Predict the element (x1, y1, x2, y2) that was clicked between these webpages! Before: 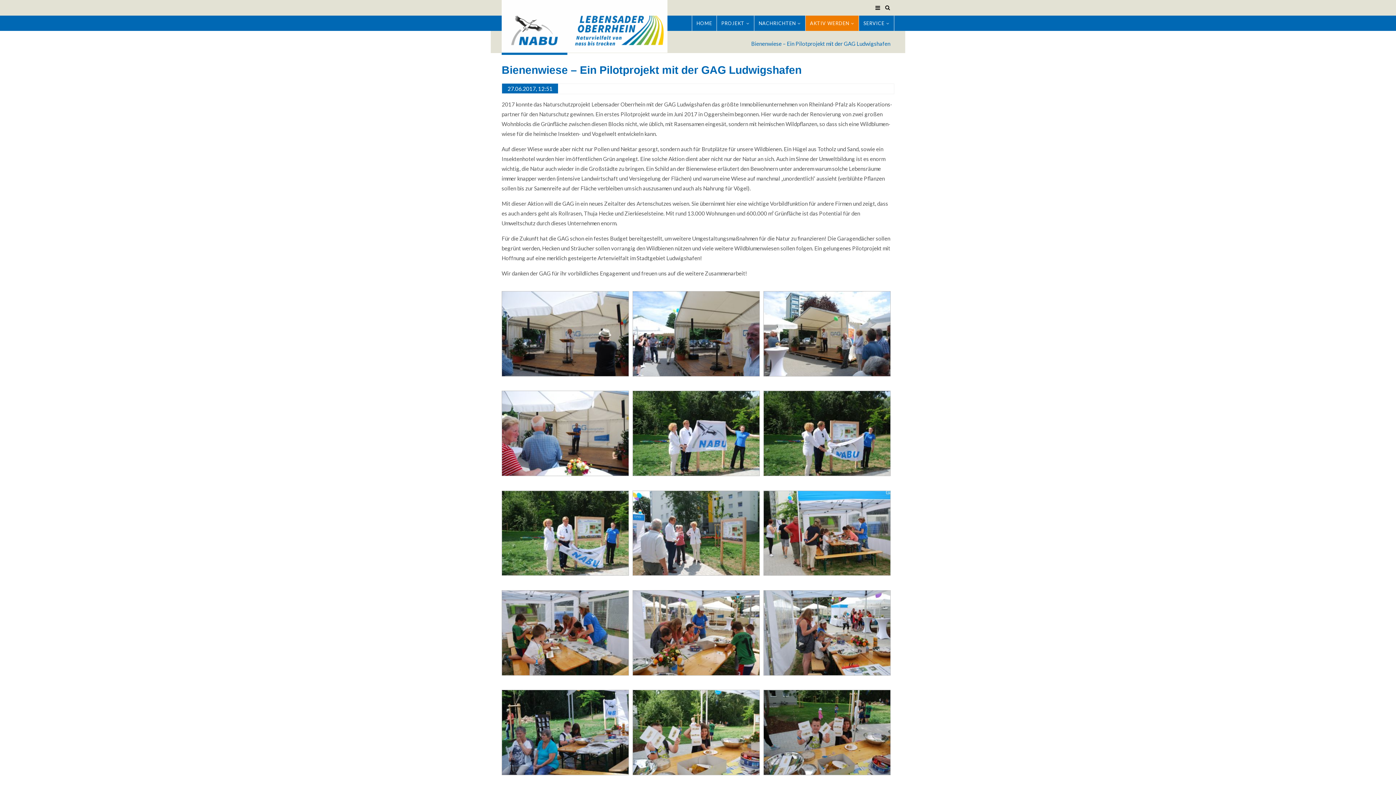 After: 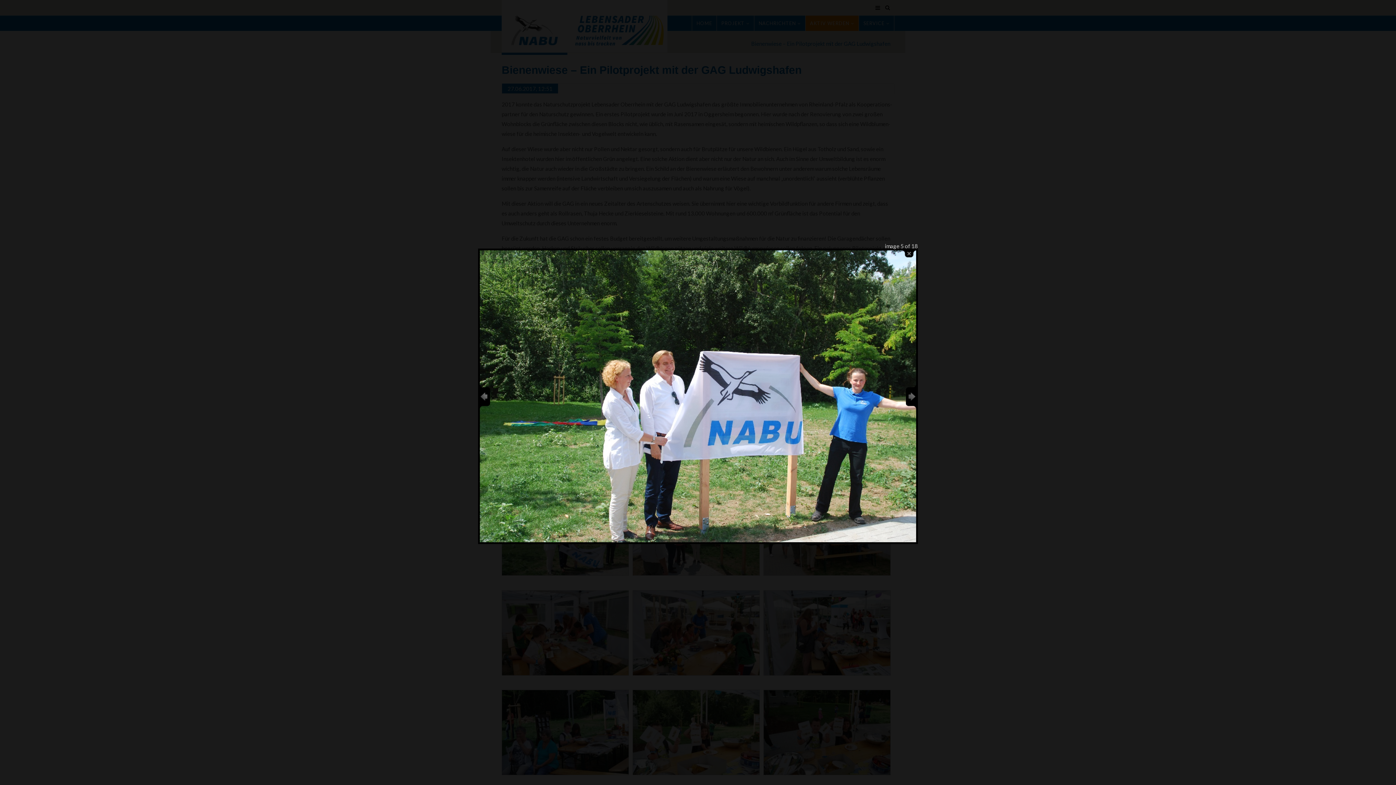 Action: bbox: (632, 470, 760, 477)